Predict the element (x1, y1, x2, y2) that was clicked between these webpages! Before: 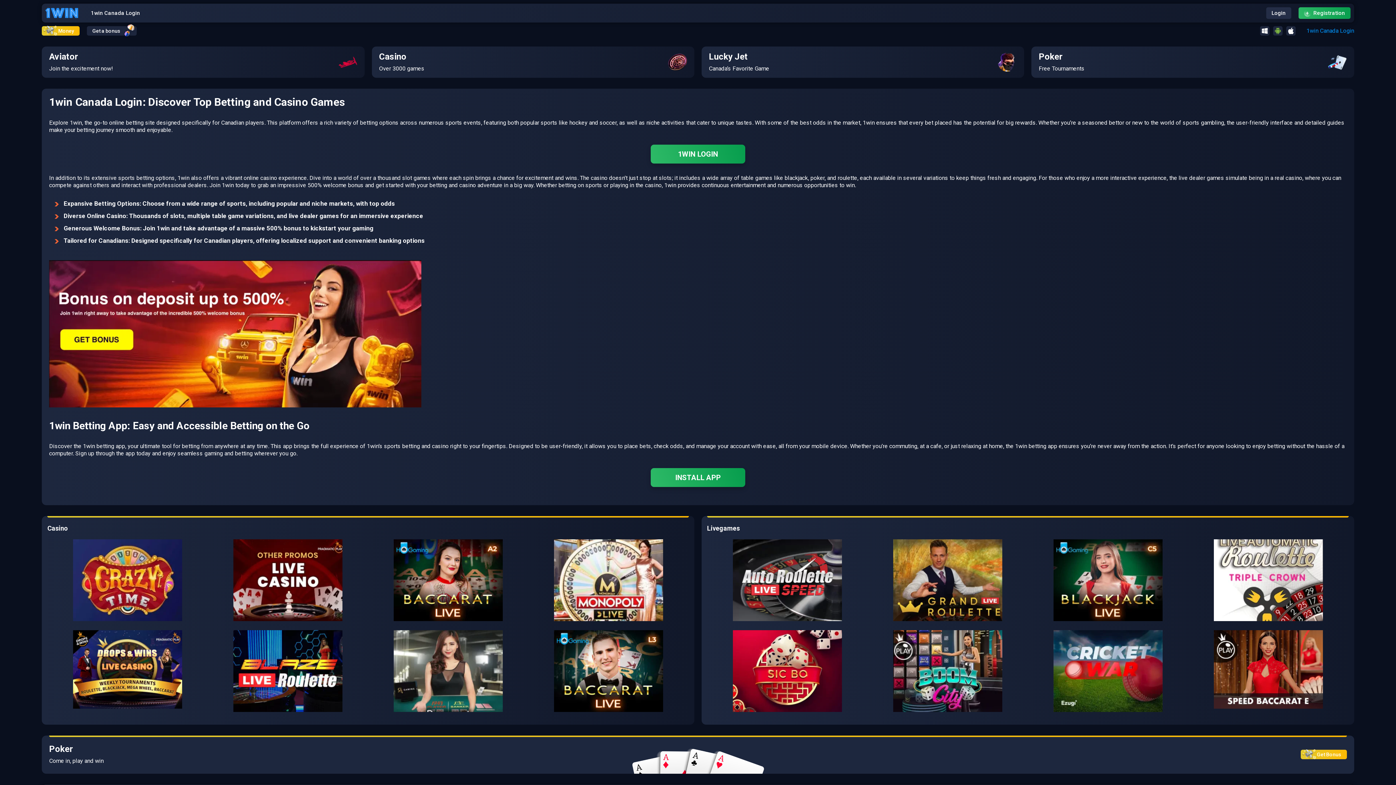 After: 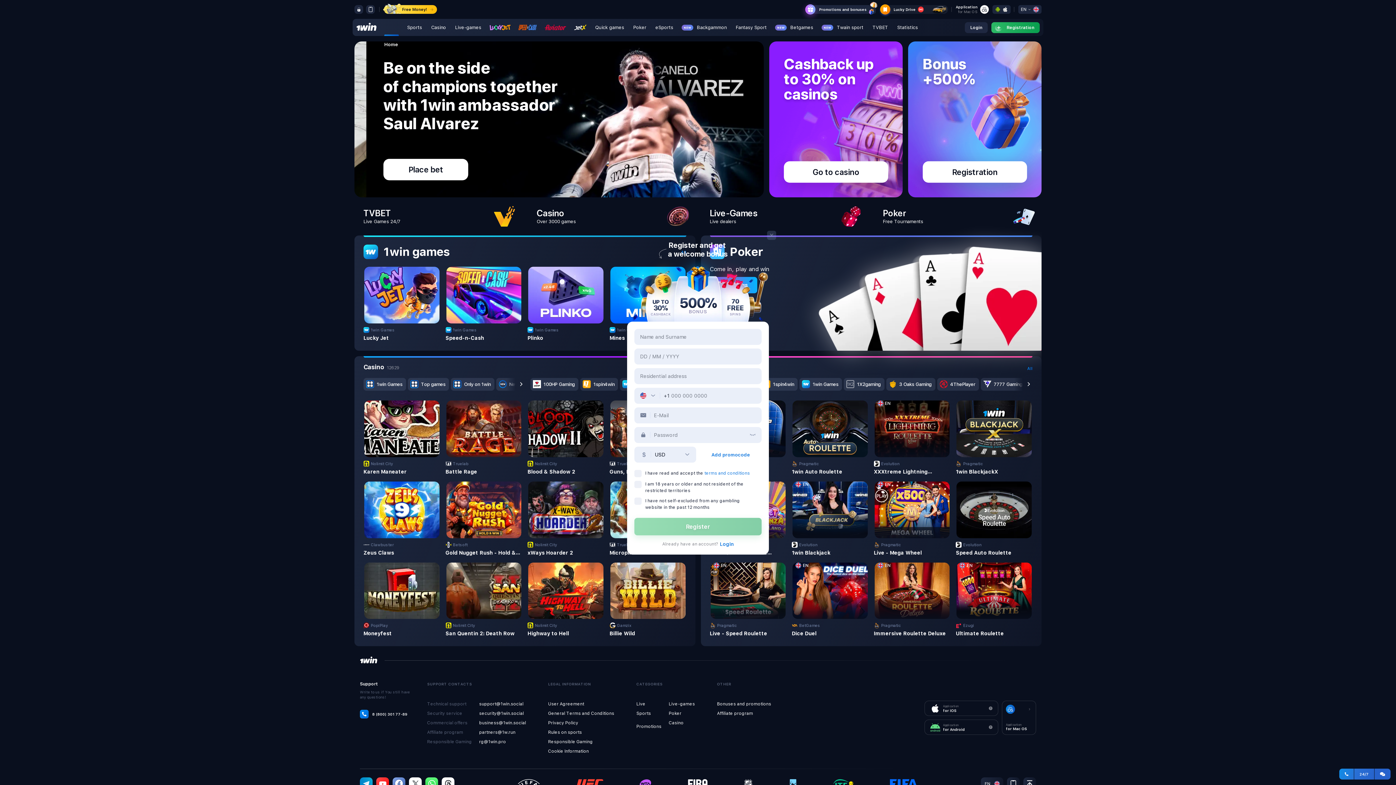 Action: bbox: (1301, 750, 1347, 759) label: Get Bonus